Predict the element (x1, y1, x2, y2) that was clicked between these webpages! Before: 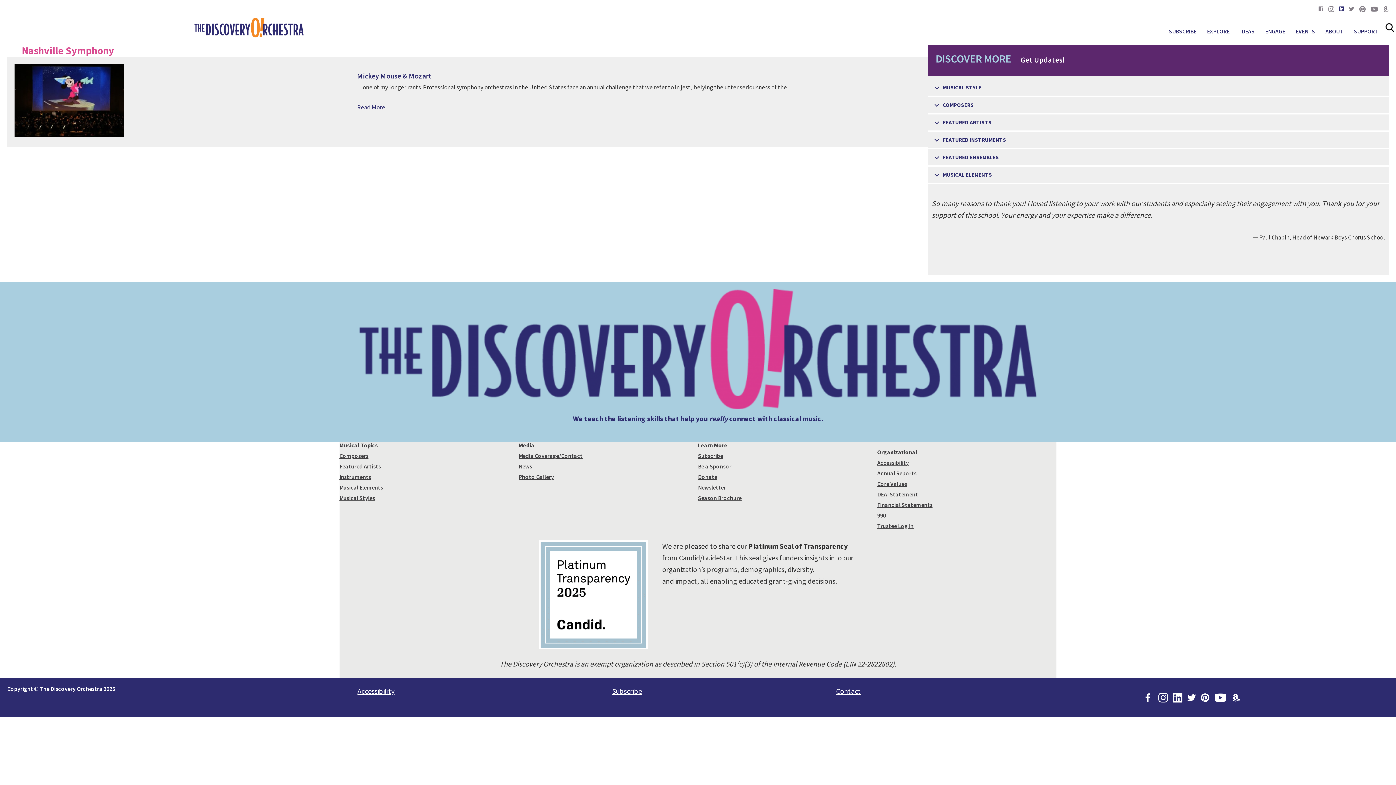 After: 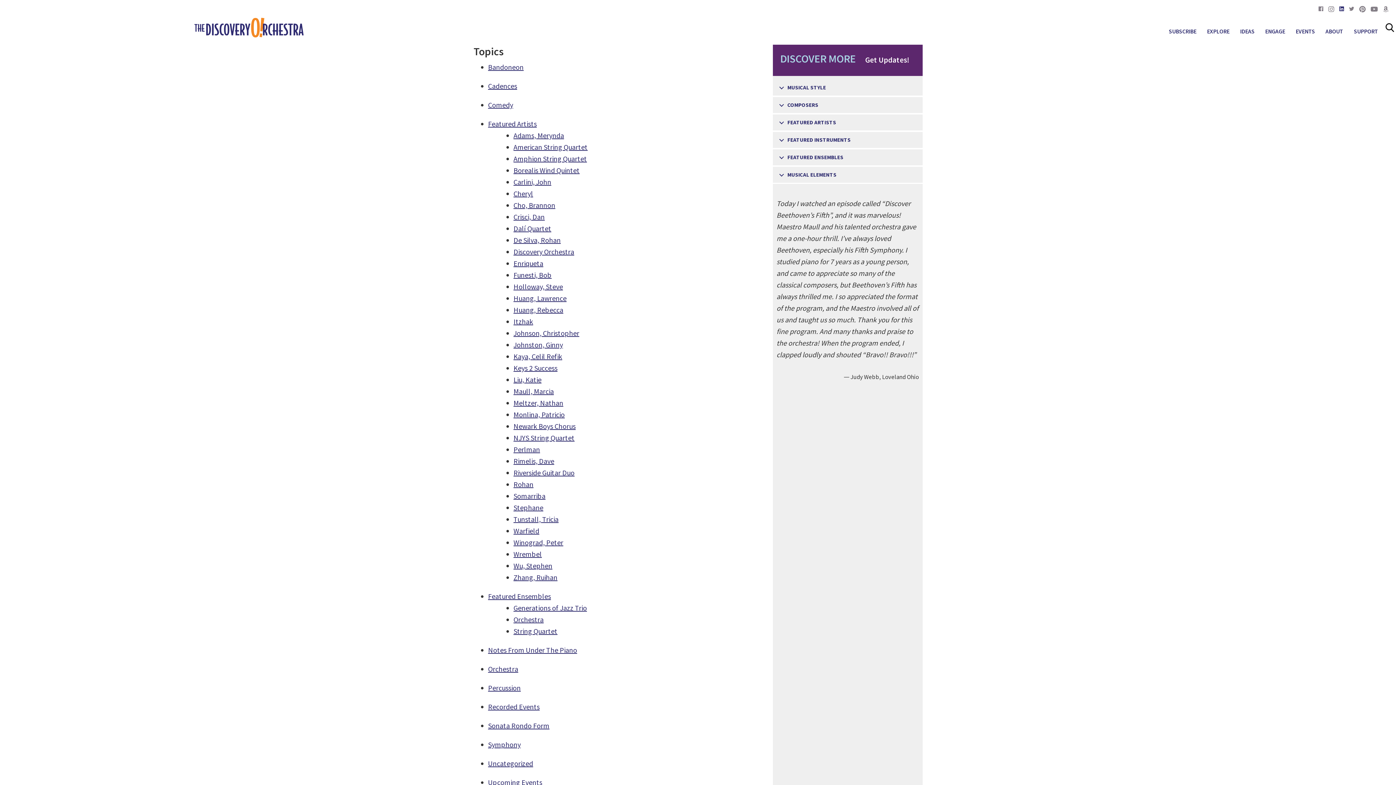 Action: bbox: (339, 463, 380, 470) label: Featured Artists